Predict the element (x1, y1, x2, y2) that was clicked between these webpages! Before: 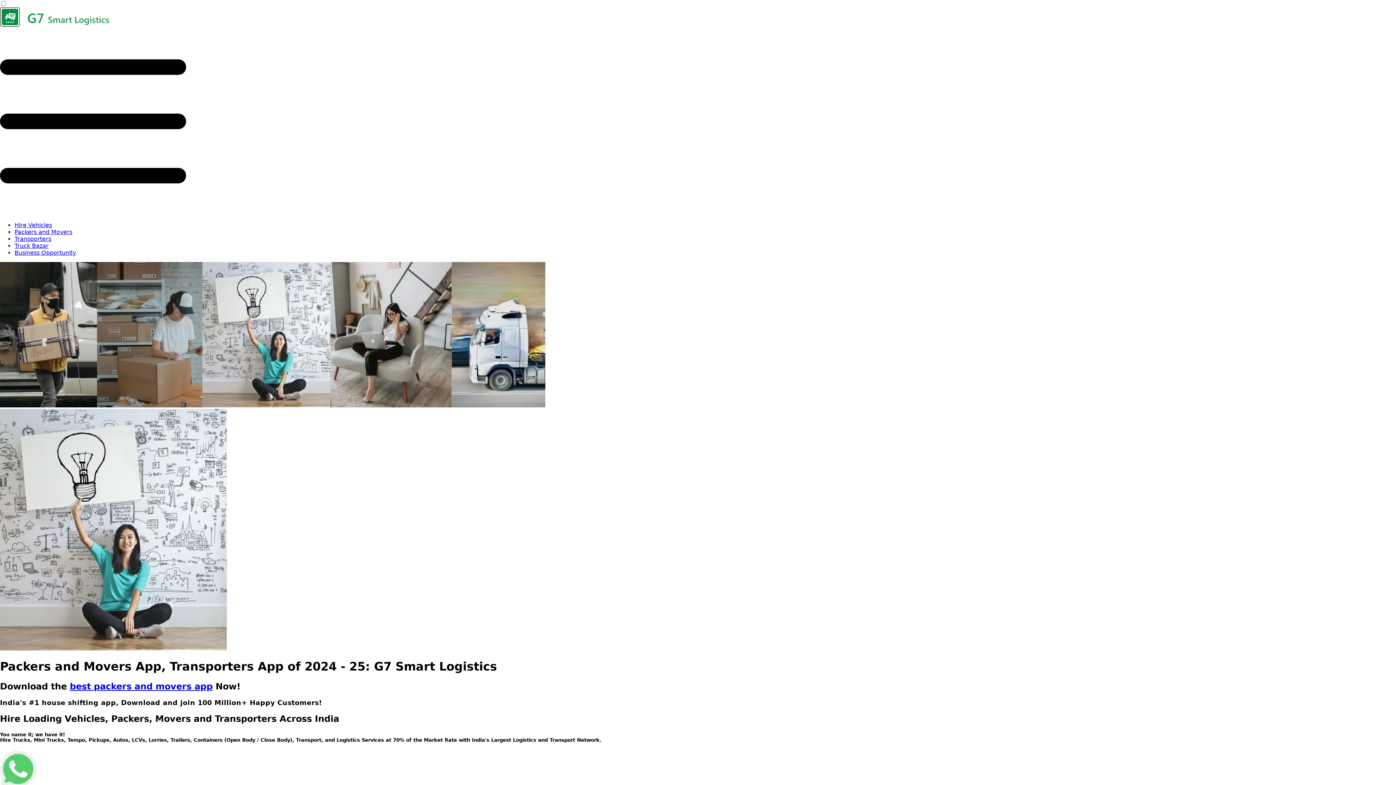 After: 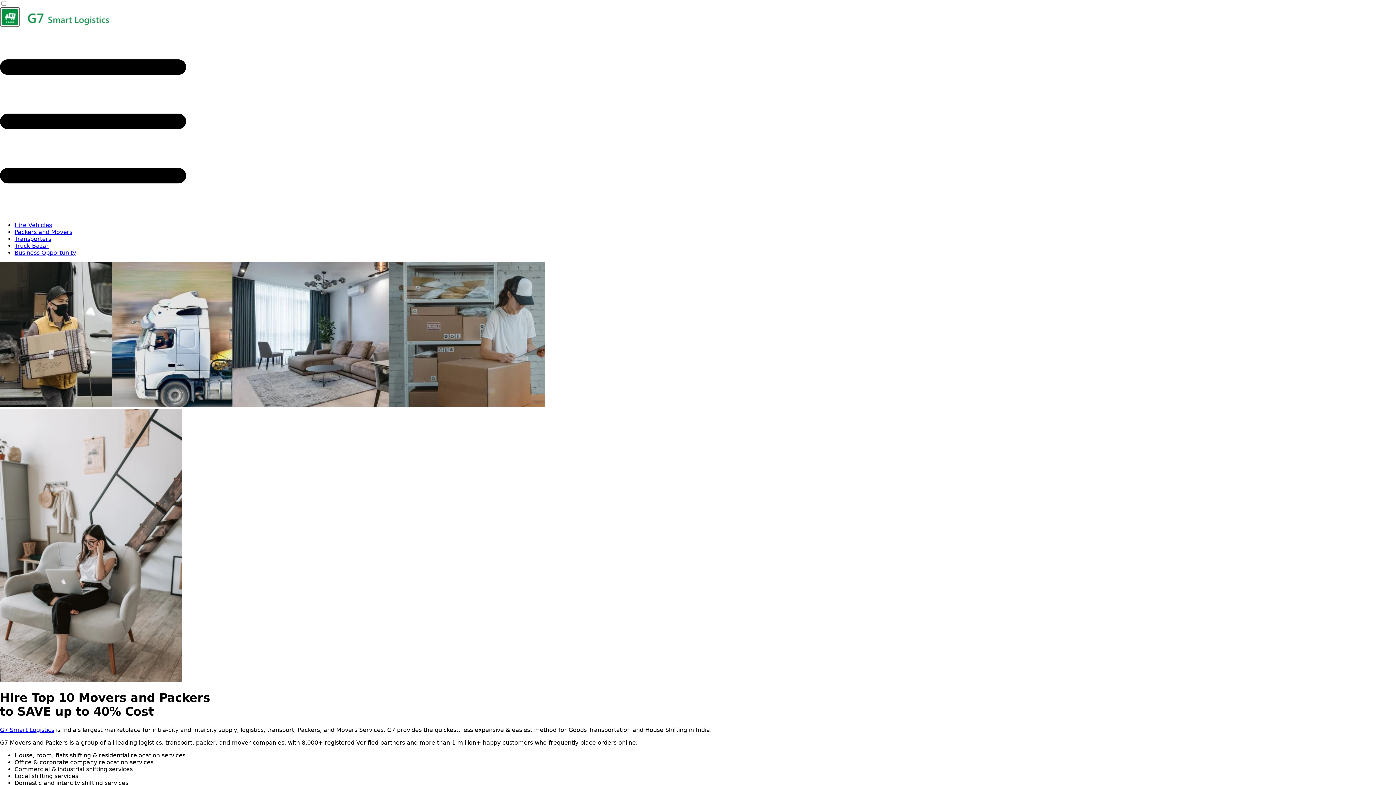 Action: label: Packers and Movers bbox: (14, 228, 72, 235)